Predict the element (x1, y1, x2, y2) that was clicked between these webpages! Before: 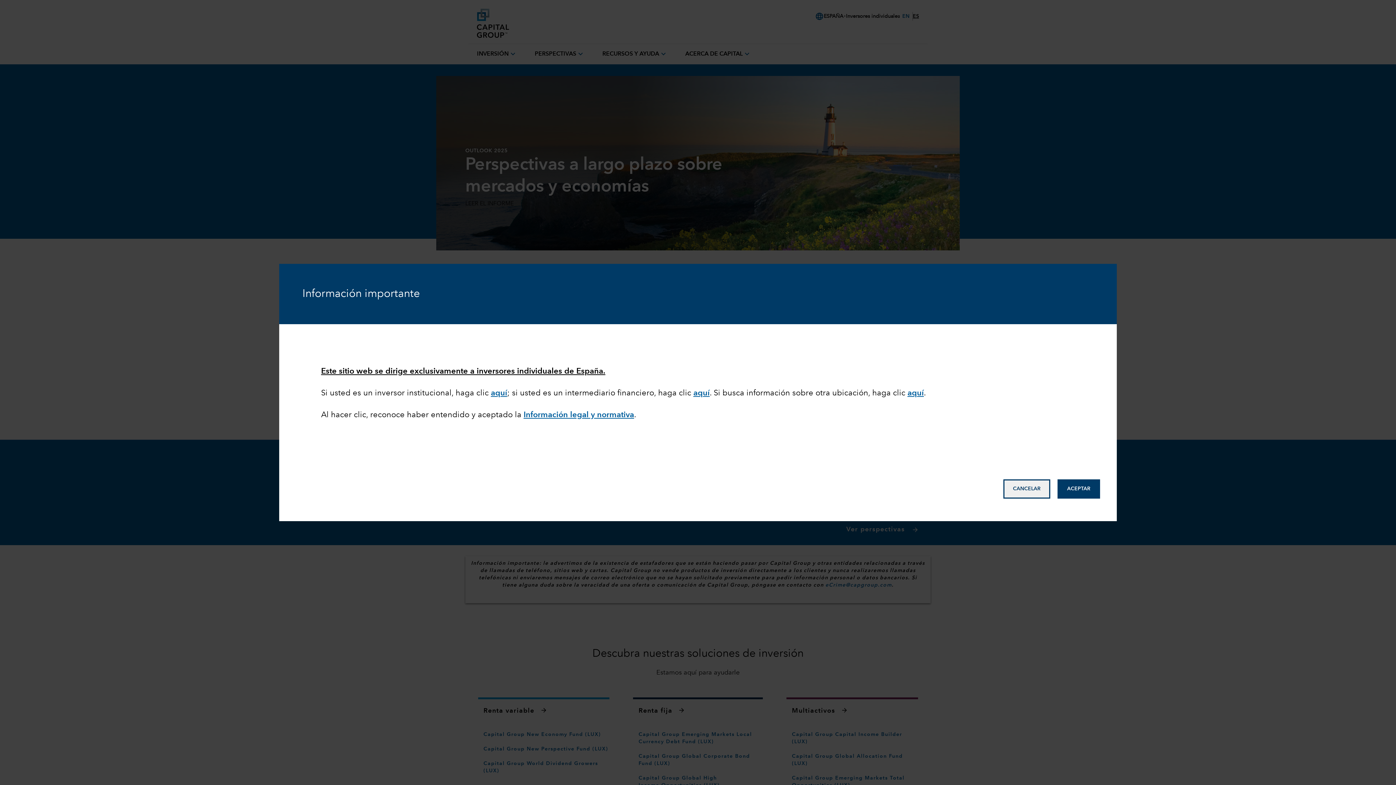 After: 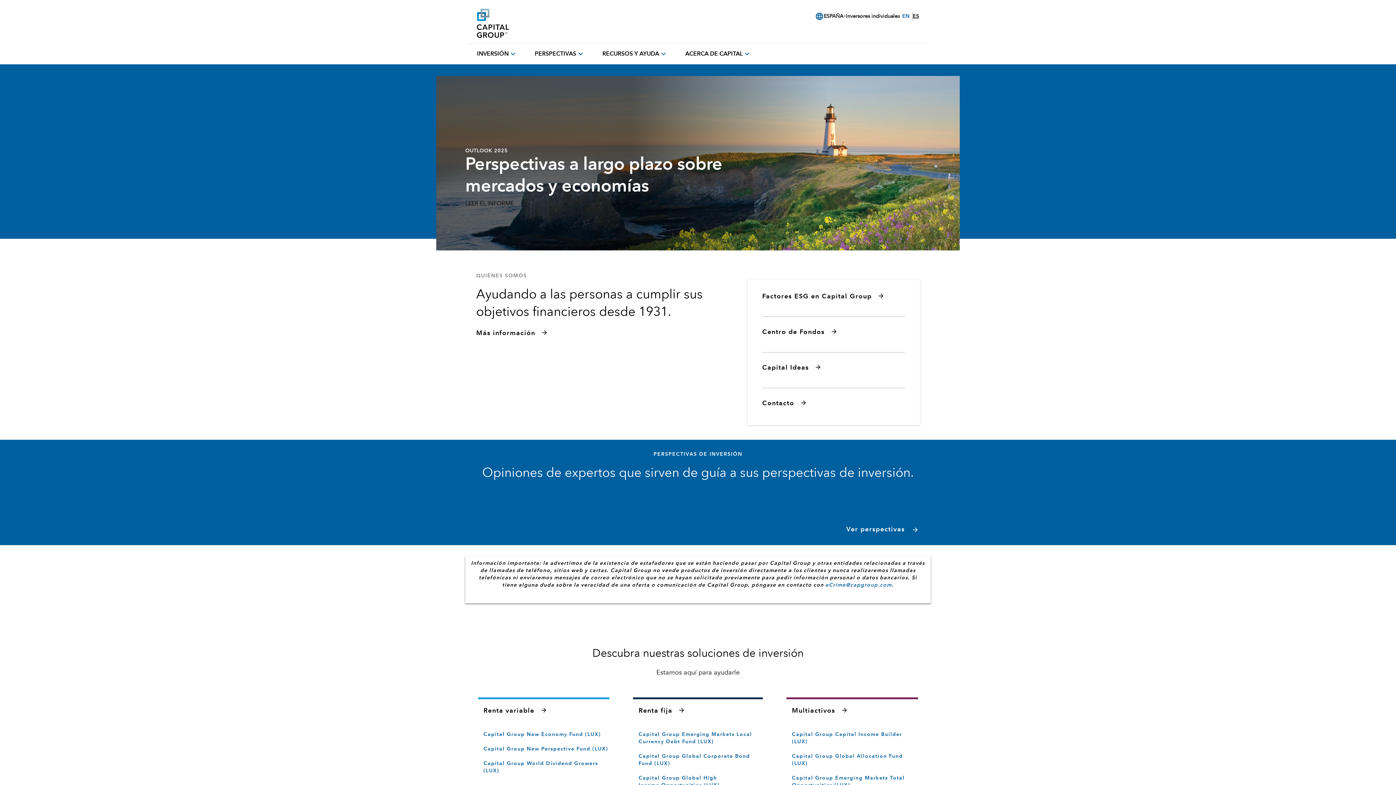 Action: bbox: (1057, 479, 1100, 498) label: Accept